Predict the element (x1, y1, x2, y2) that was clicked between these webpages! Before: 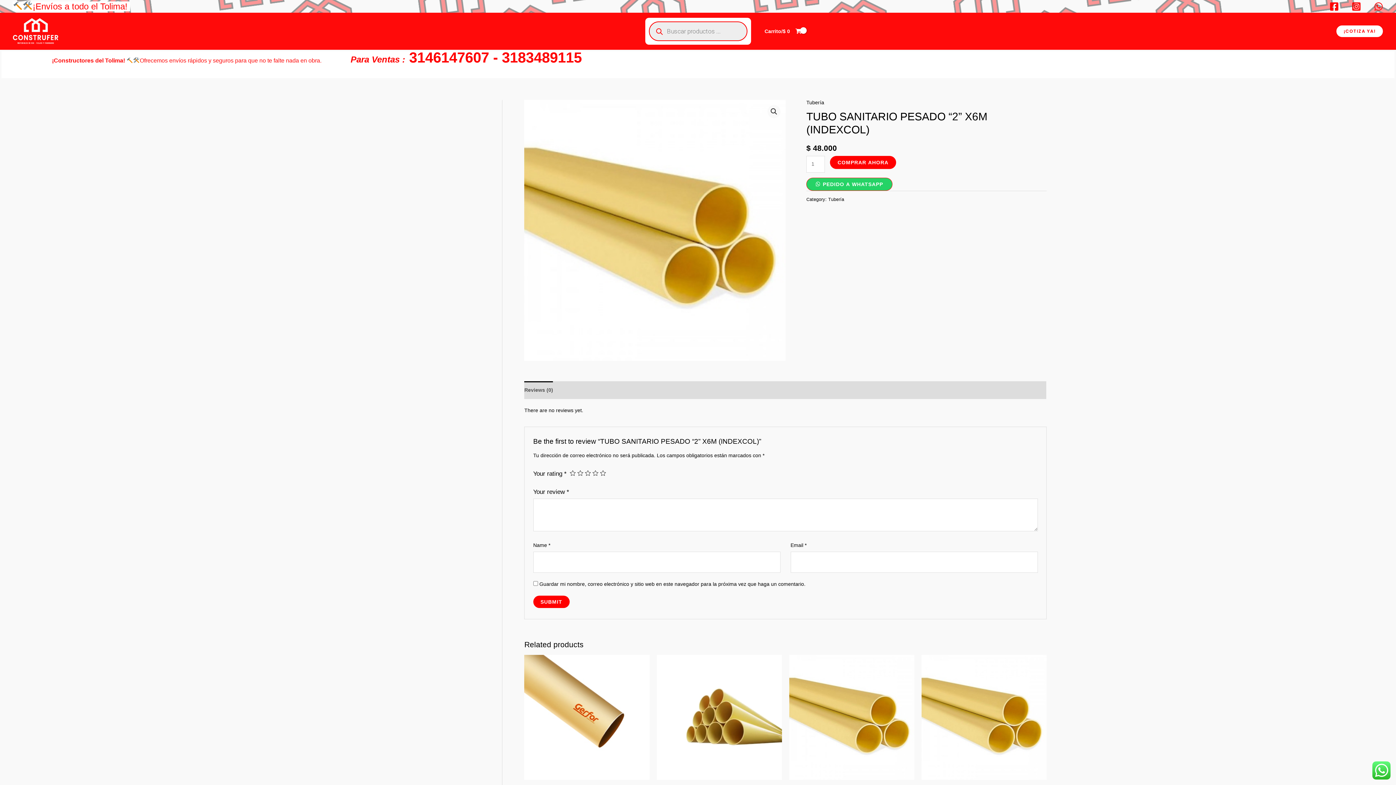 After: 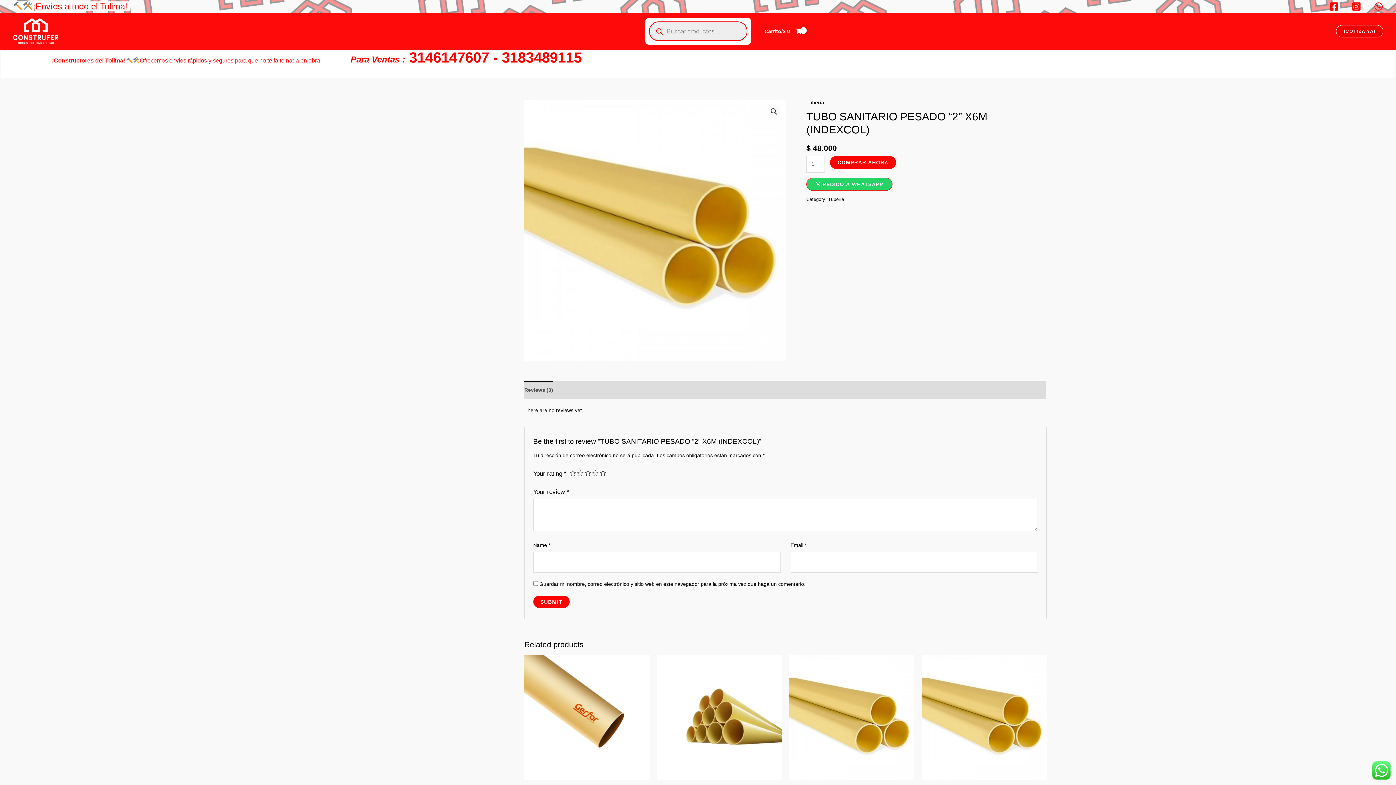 Action: bbox: (1336, 25, 1383, 37) label: ¡Cotiza Ya!